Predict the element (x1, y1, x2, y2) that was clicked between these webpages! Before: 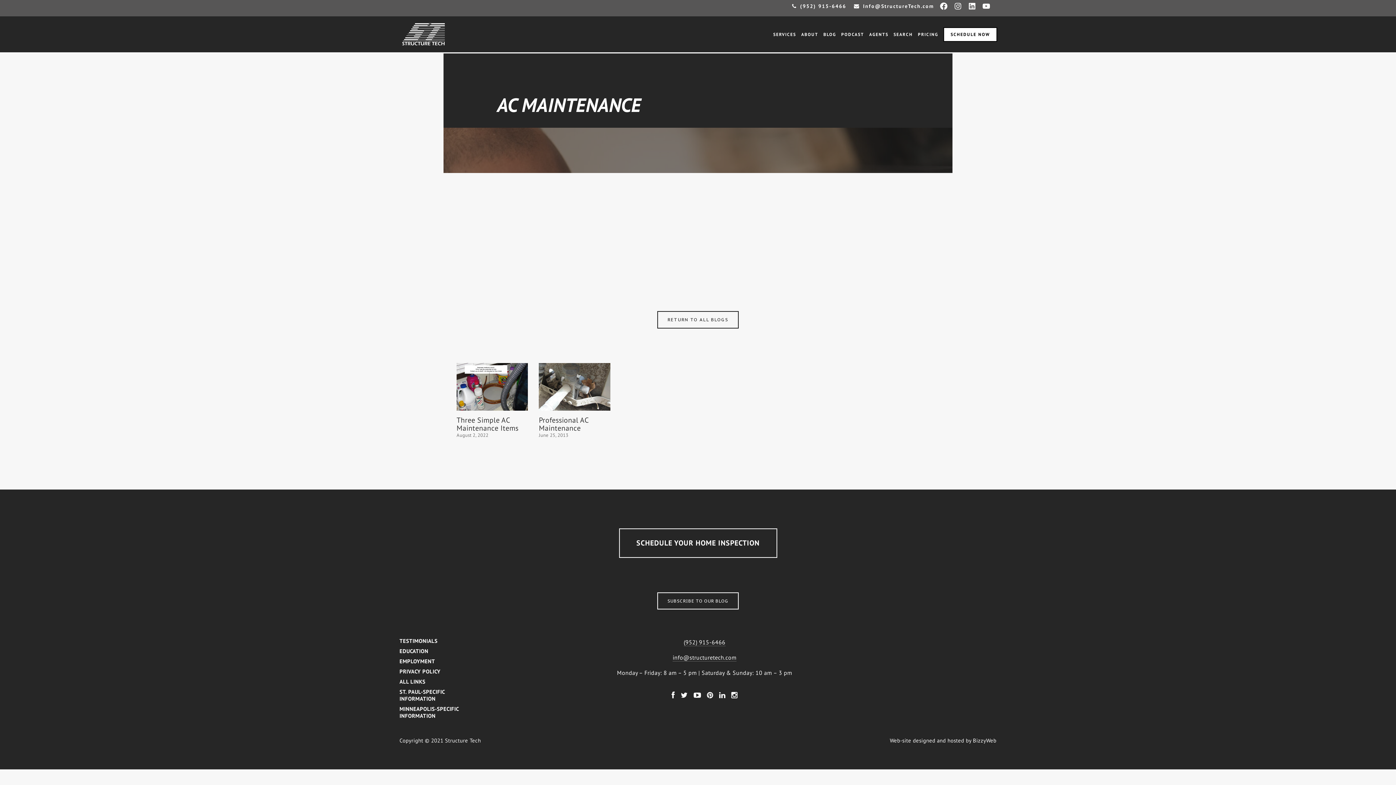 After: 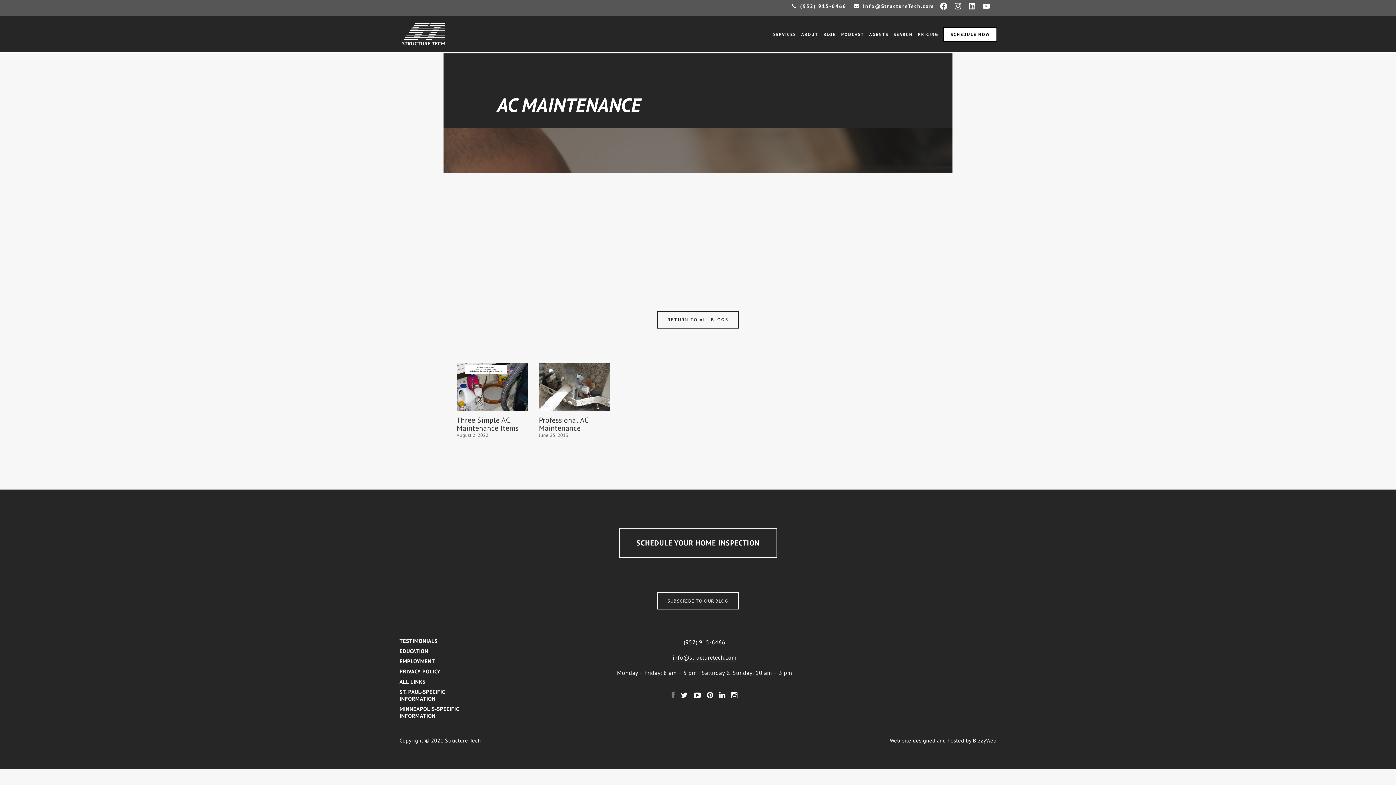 Action: bbox: (671, 690, 675, 700)